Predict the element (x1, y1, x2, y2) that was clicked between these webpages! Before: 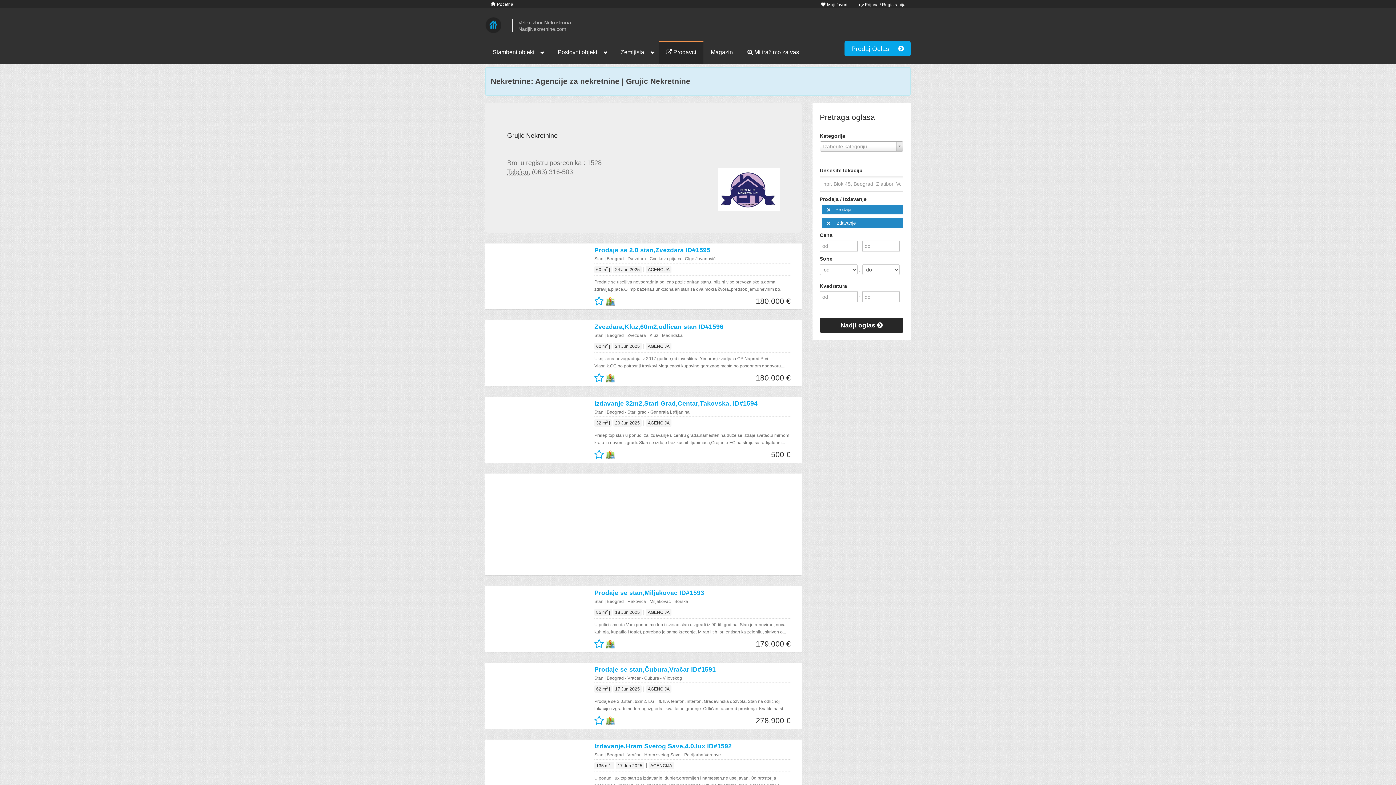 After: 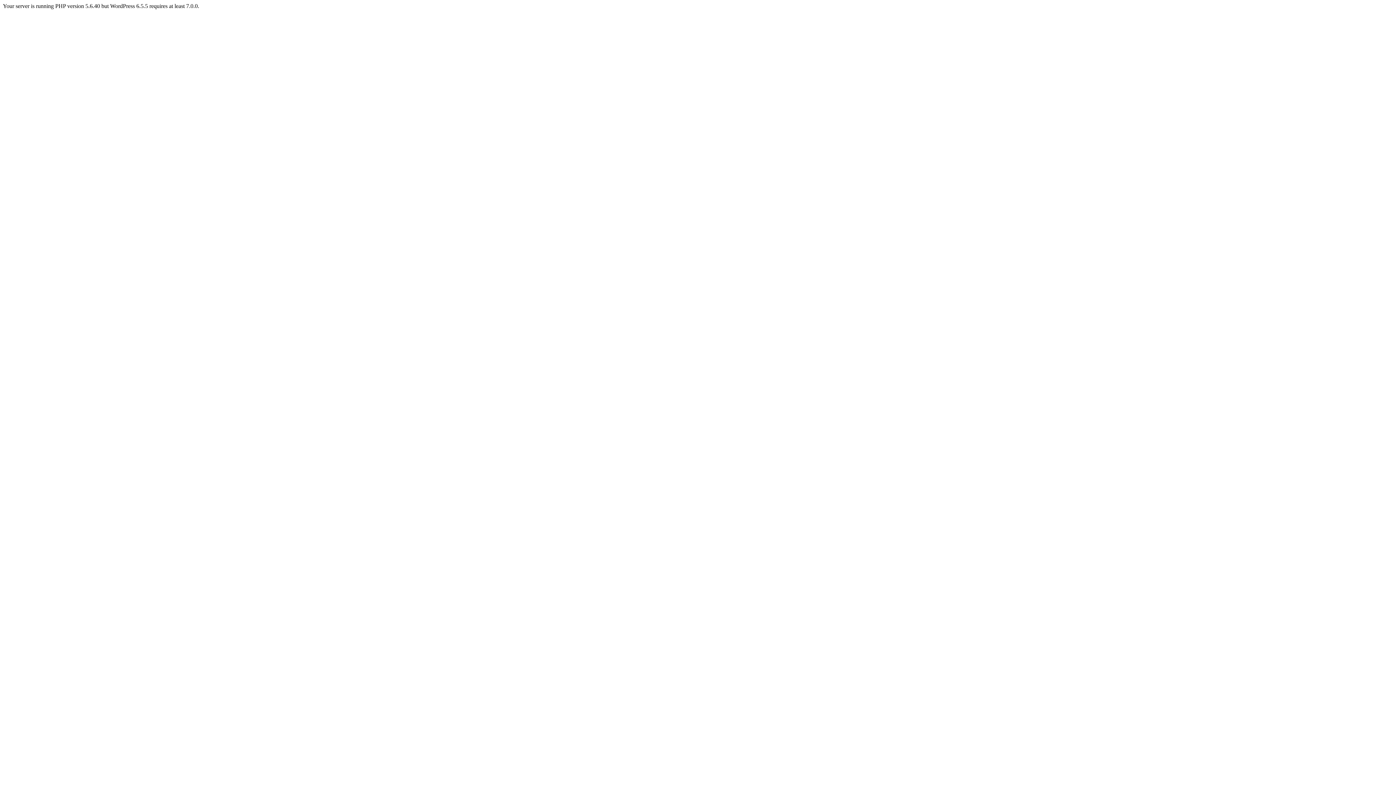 Action: label: Magazin bbox: (703, 41, 740, 63)